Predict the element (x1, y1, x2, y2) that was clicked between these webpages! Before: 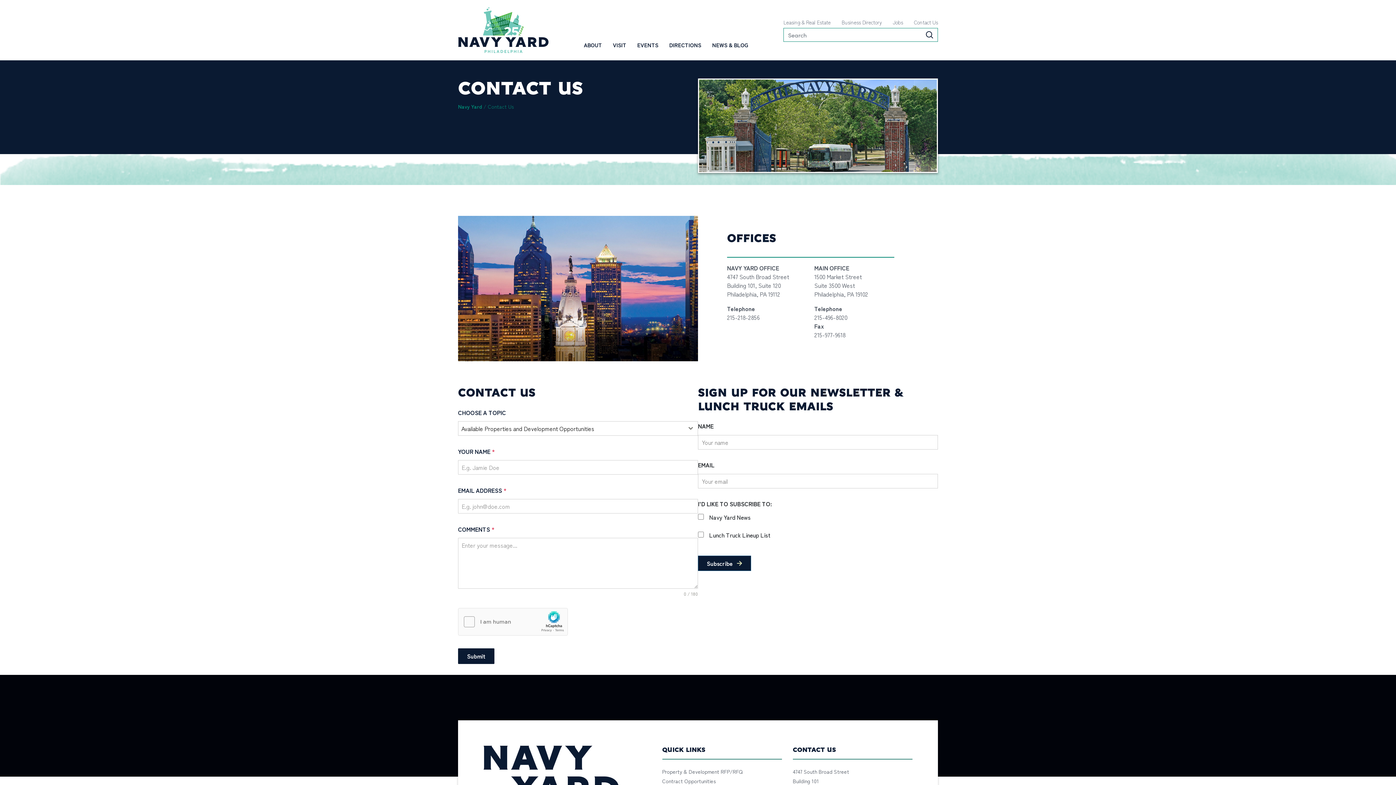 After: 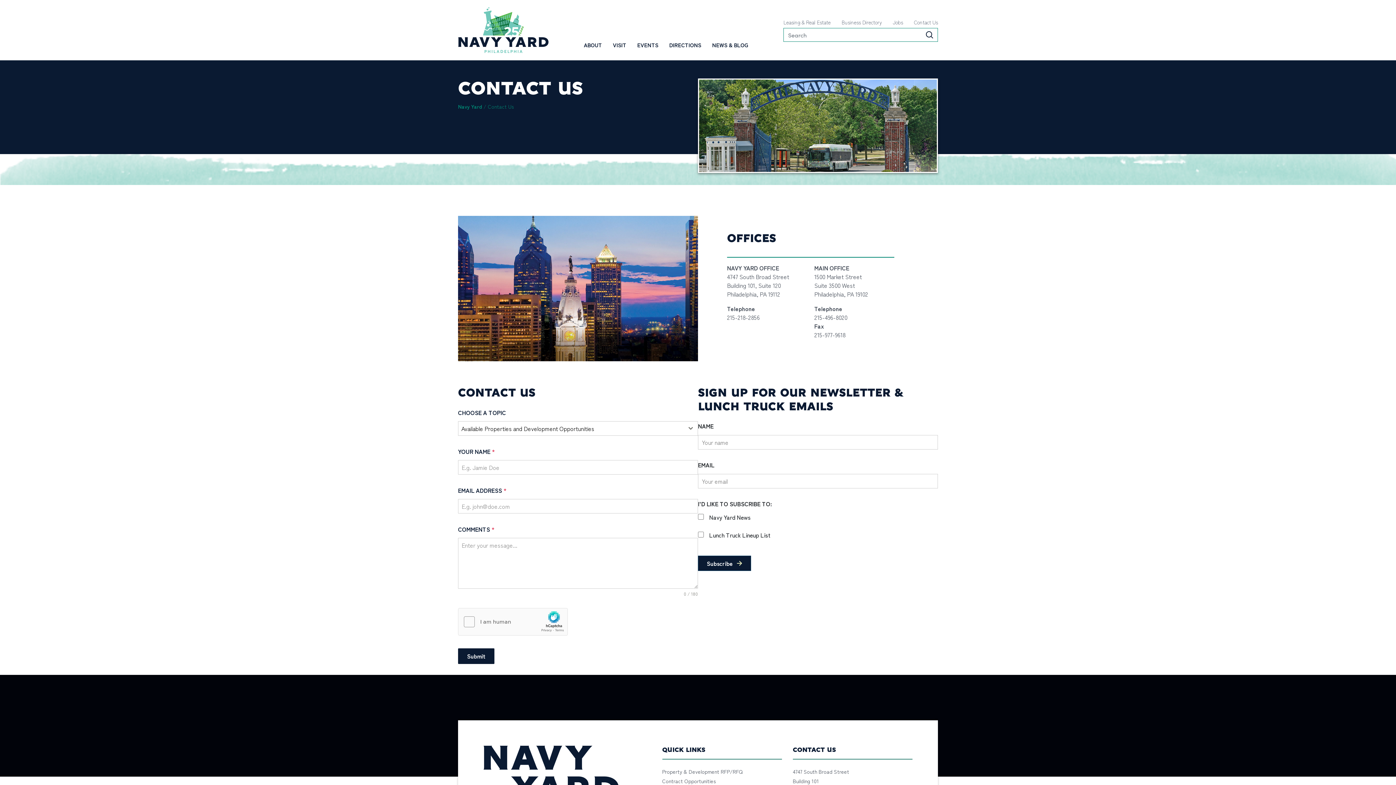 Action: label: Subscribe bbox: (698, 556, 751, 571)